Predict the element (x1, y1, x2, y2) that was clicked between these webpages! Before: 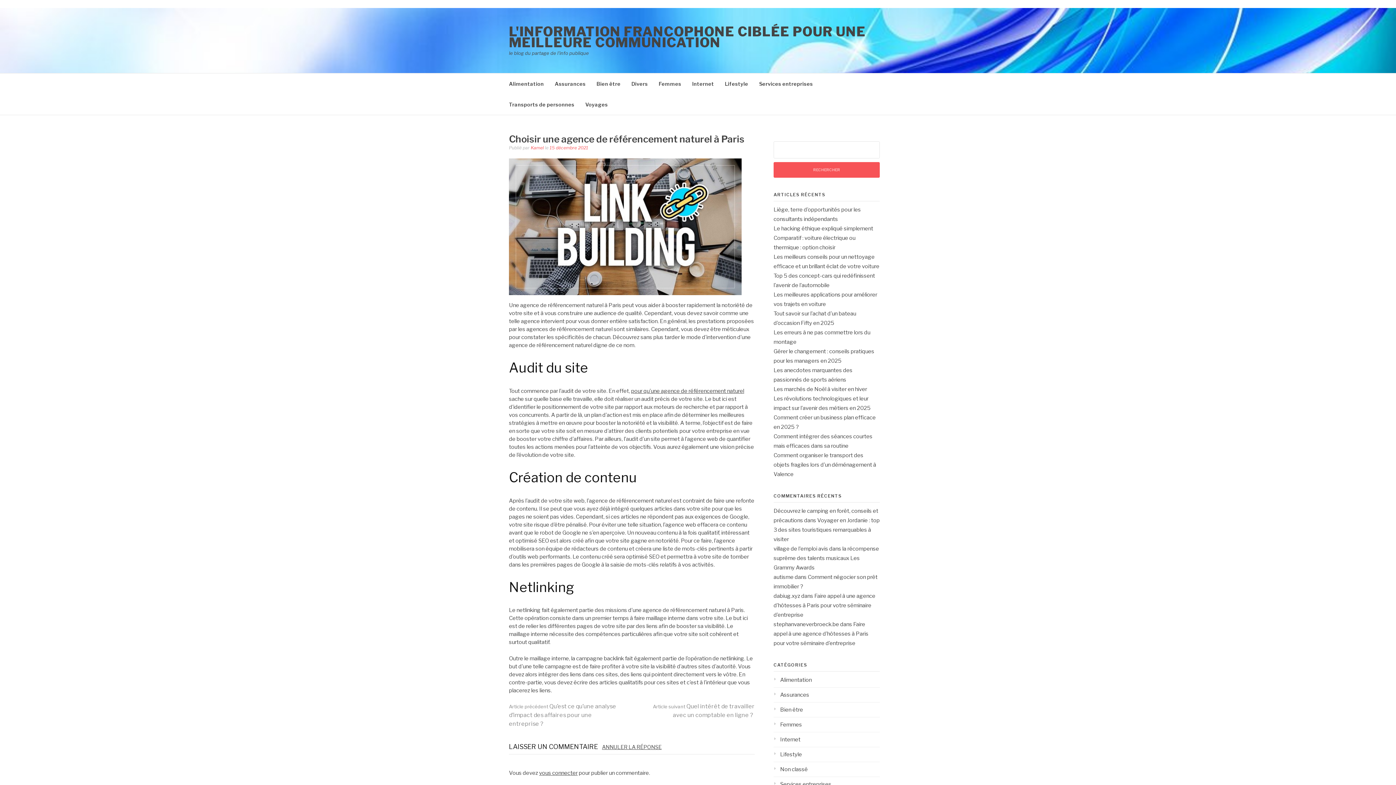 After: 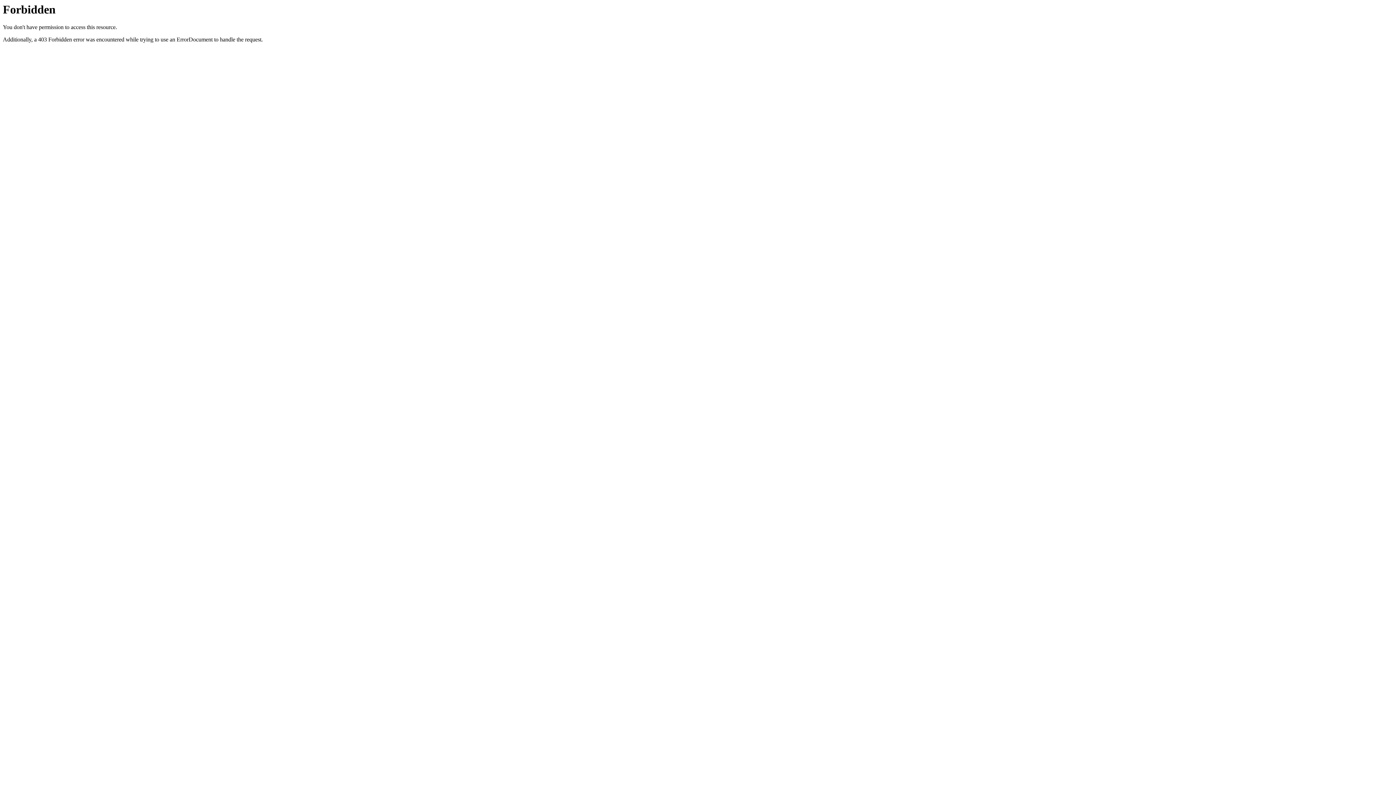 Action: label: autisme bbox: (773, 574, 793, 580)